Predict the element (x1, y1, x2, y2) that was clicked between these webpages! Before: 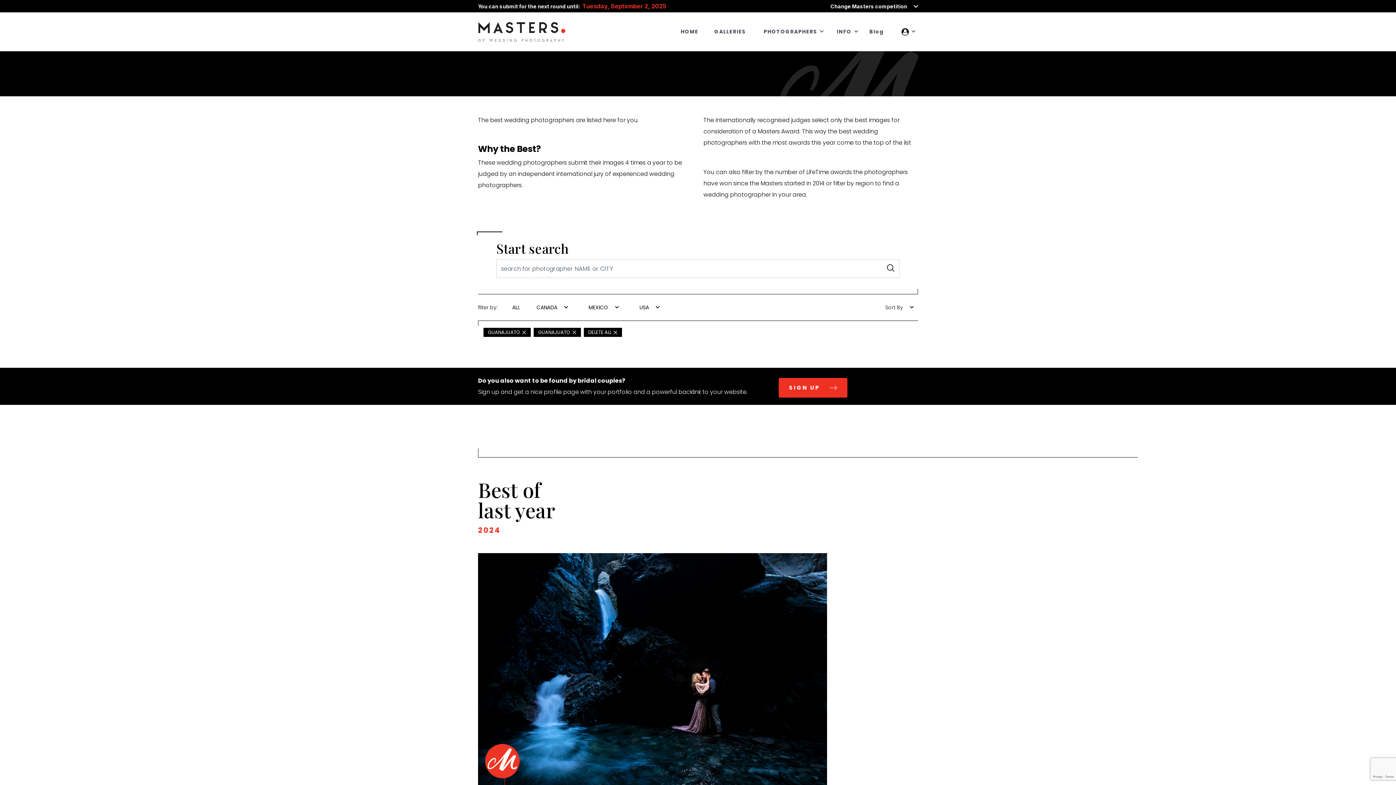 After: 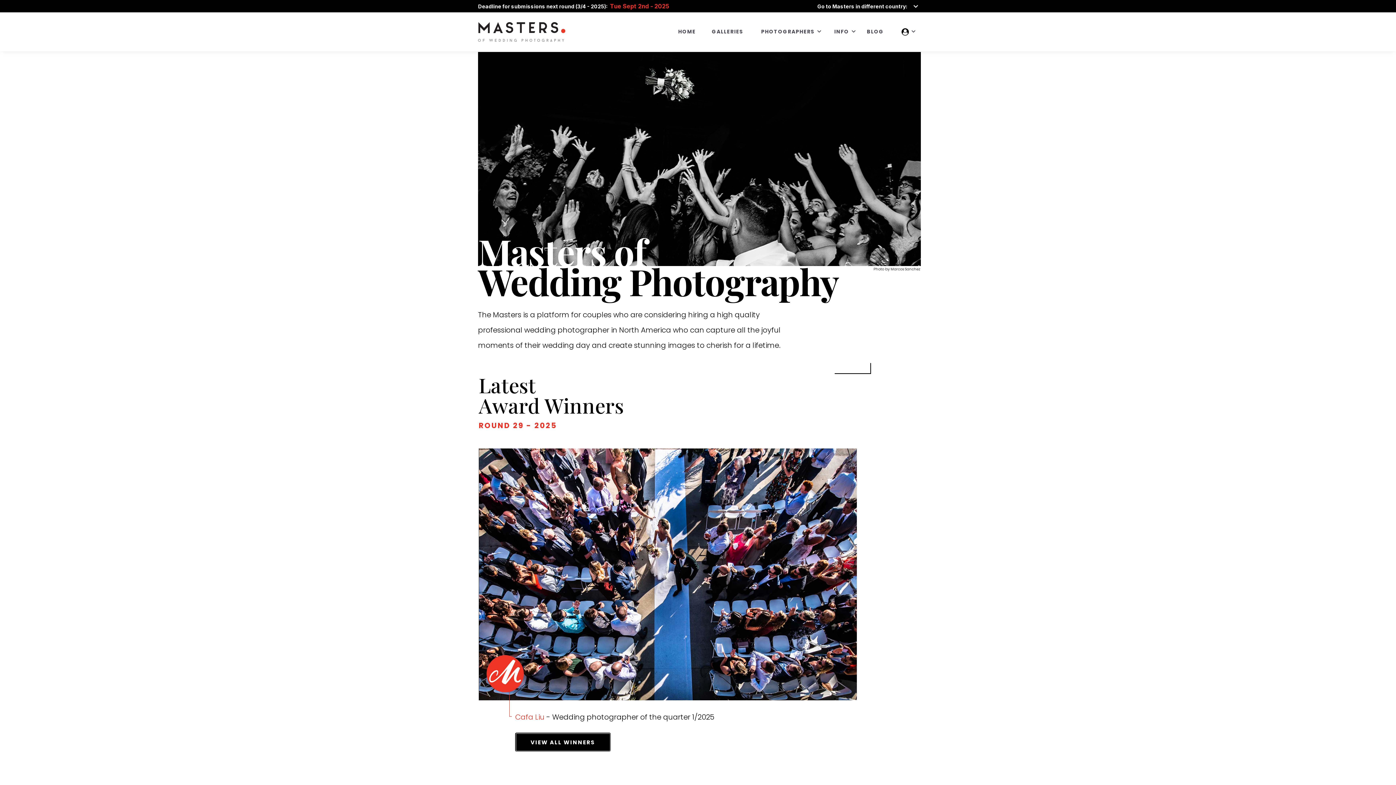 Action: bbox: (478, 27, 565, 35)